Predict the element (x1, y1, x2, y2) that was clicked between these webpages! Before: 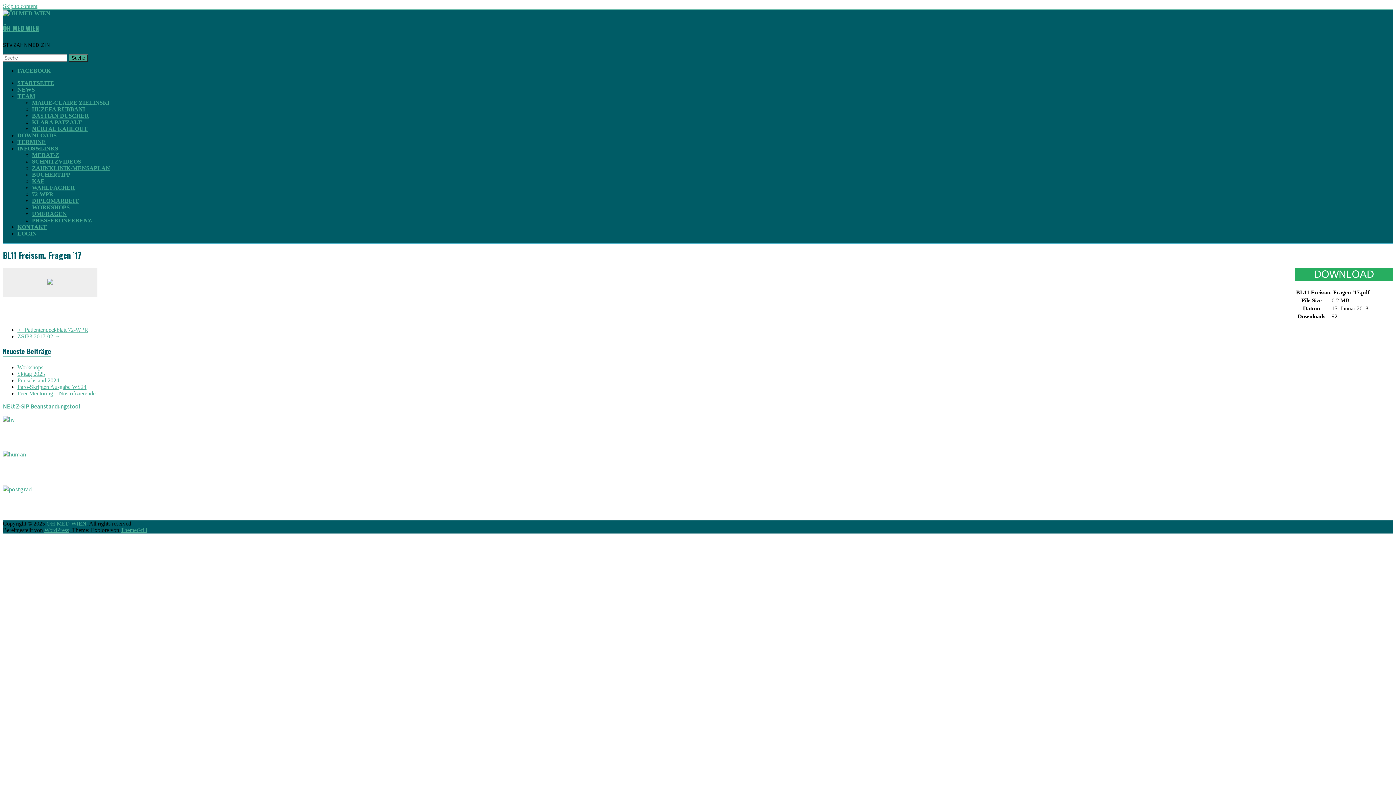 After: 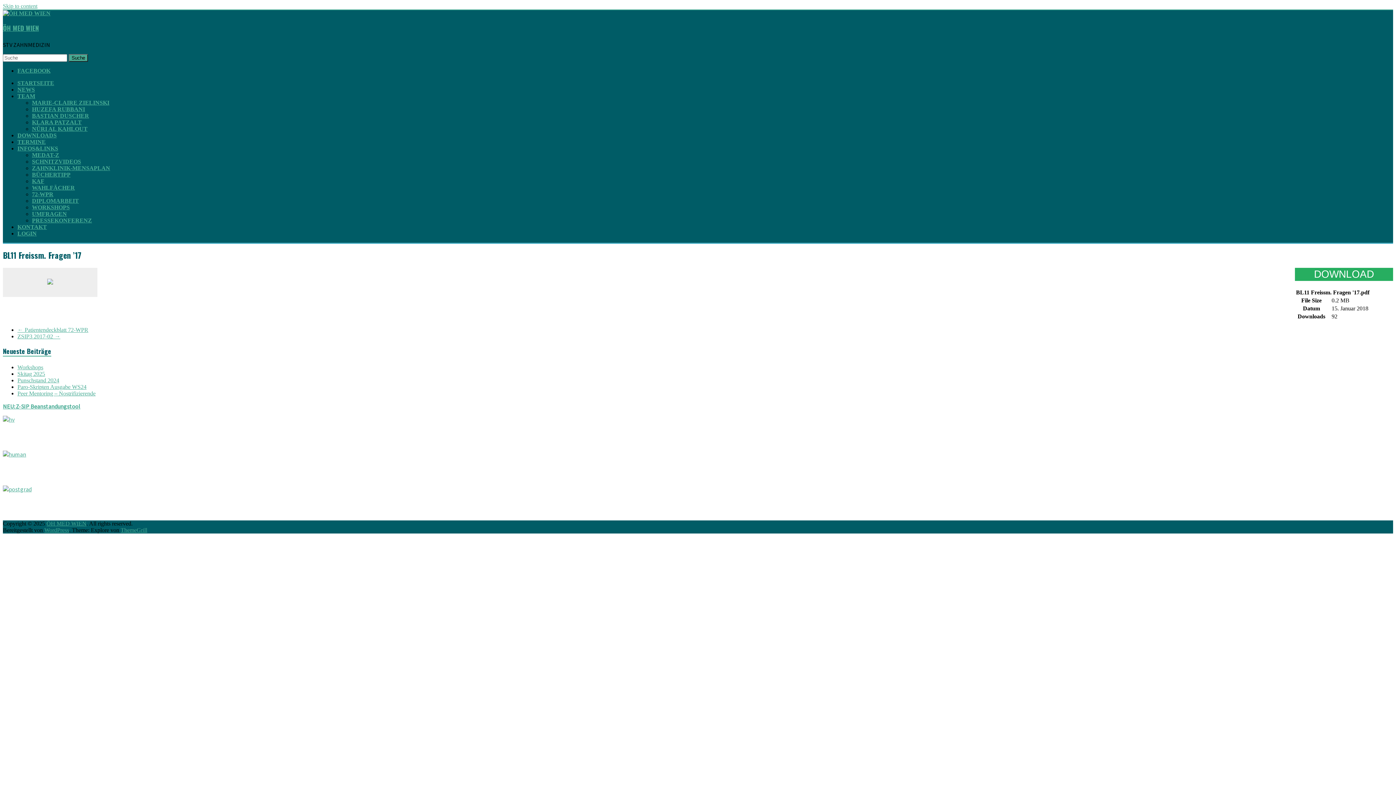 Action: bbox: (32, 165, 110, 171) label: ZAHNKLINIK-MENSAPLAN